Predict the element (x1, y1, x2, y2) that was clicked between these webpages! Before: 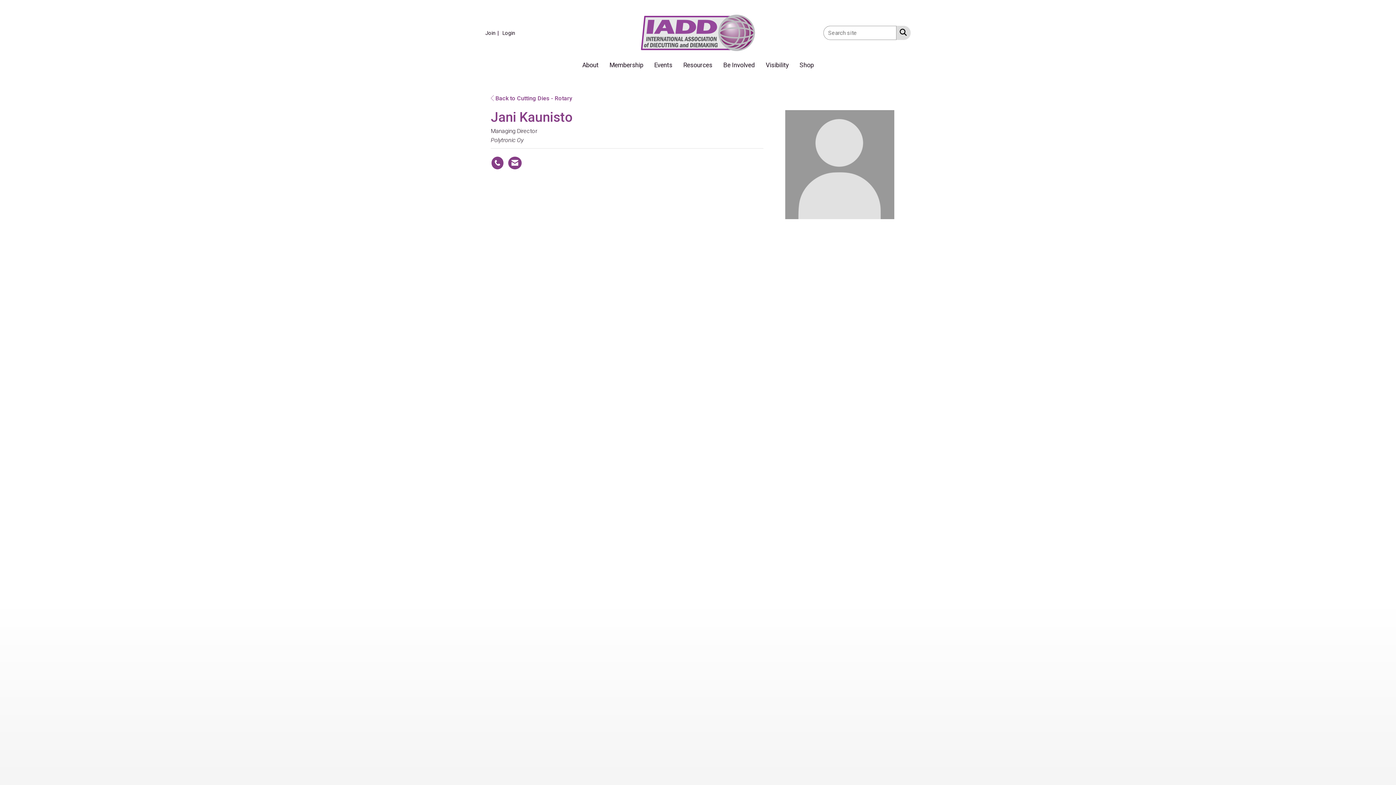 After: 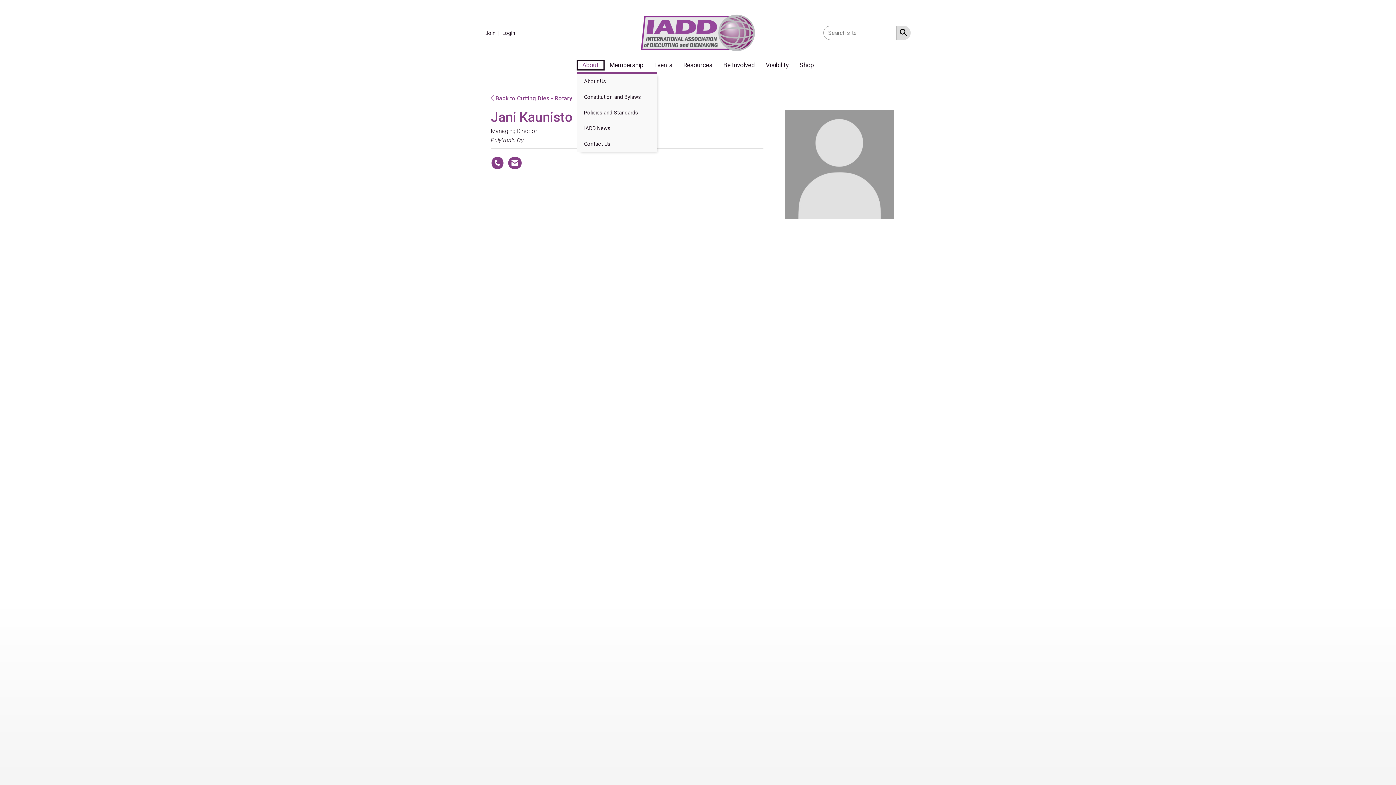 Action: label: About bbox: (576, 60, 604, 70)